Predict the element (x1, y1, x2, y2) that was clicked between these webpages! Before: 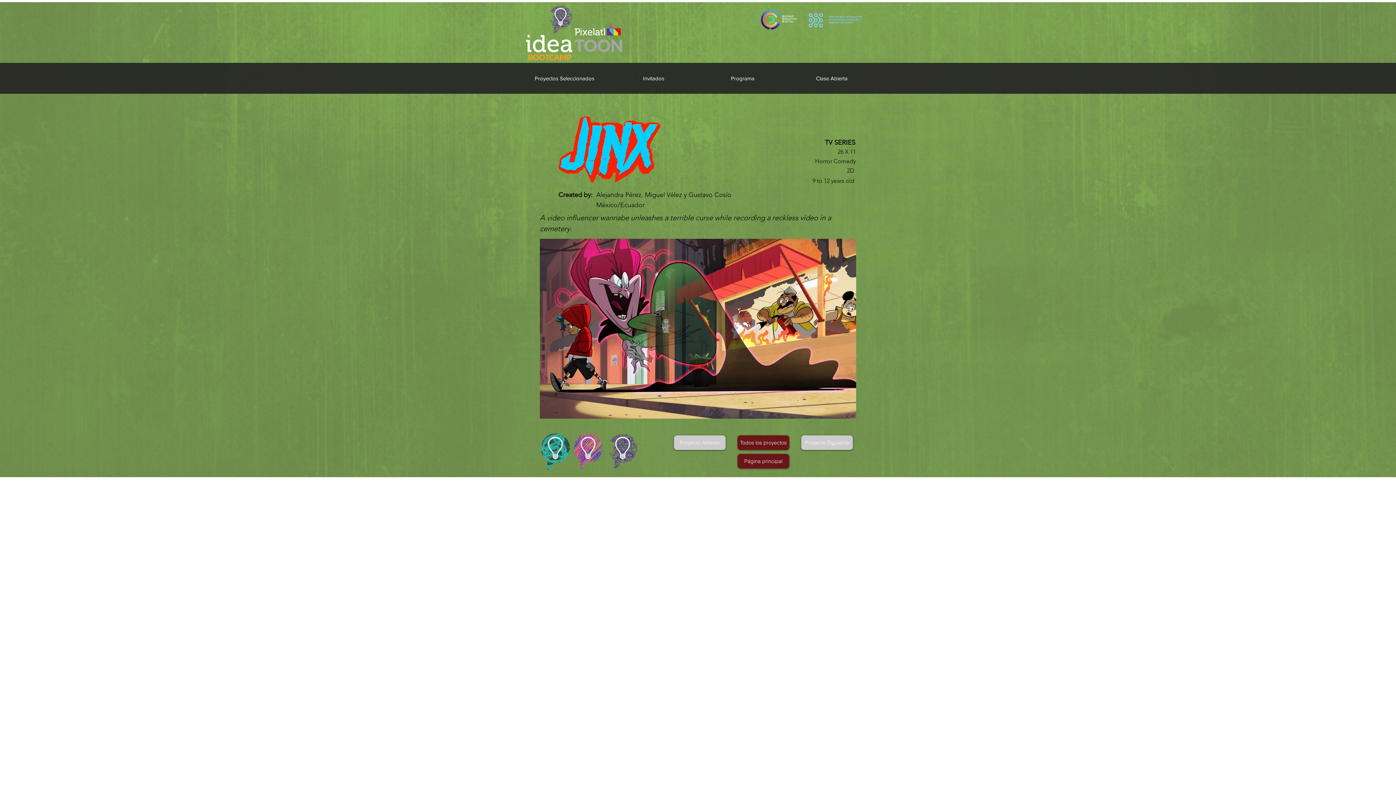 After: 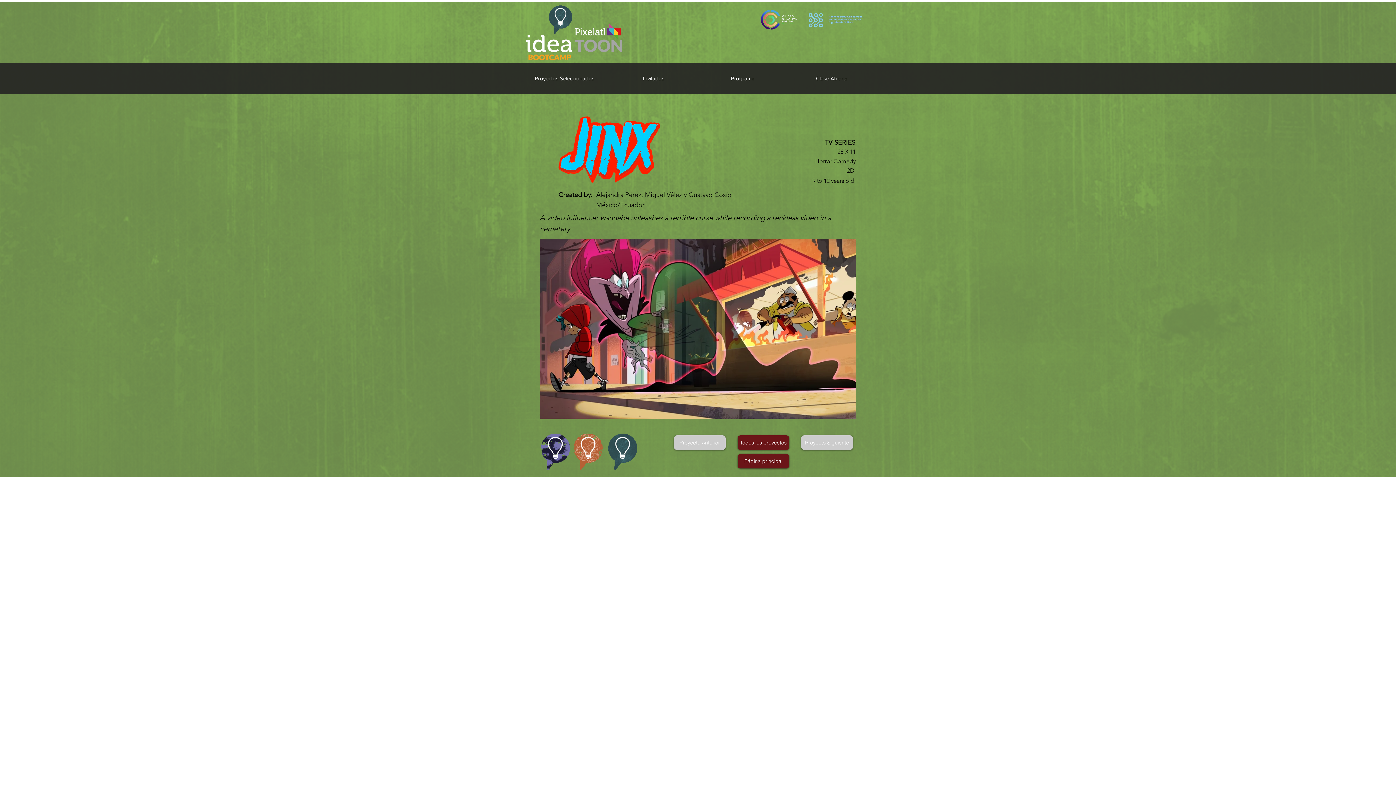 Action: bbox: (737, 435, 789, 450) label: Todos los proyectos